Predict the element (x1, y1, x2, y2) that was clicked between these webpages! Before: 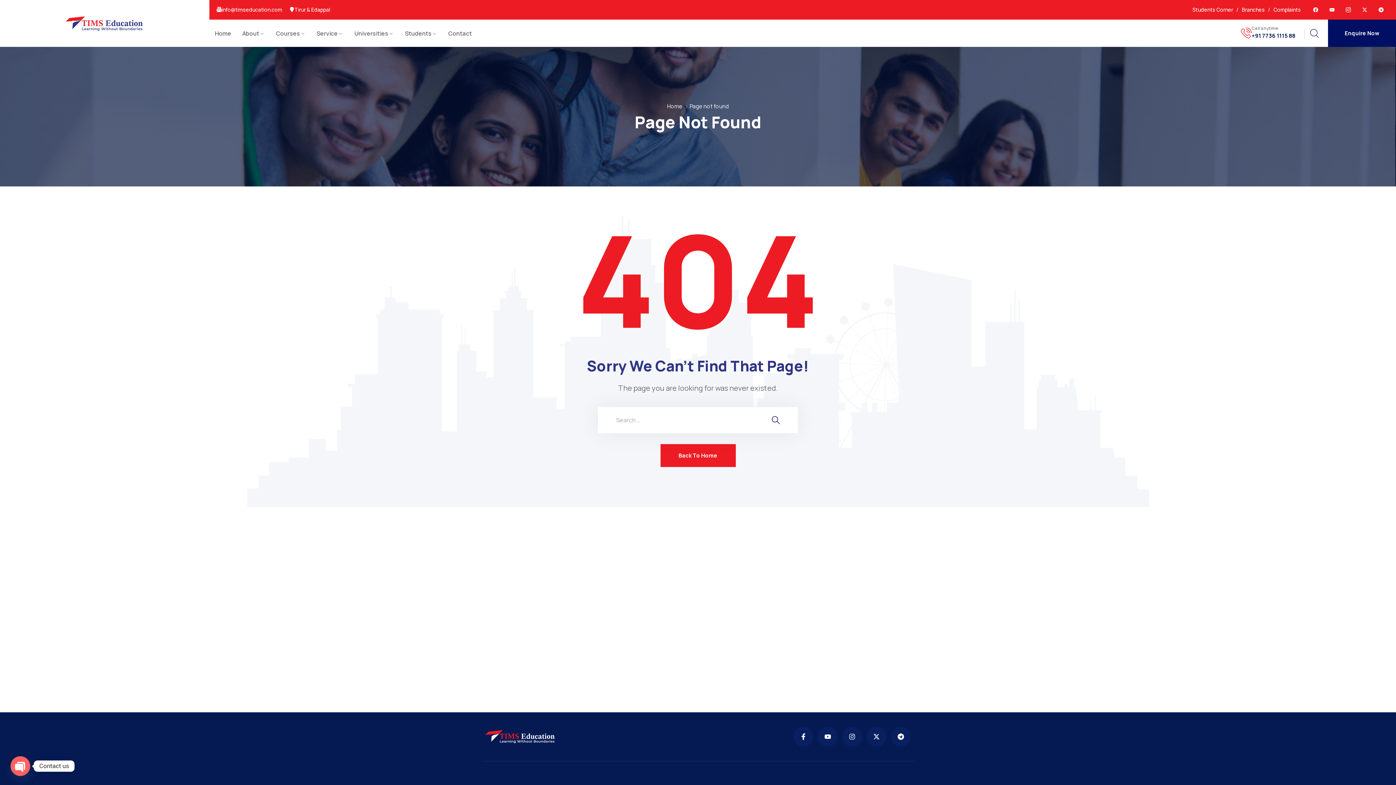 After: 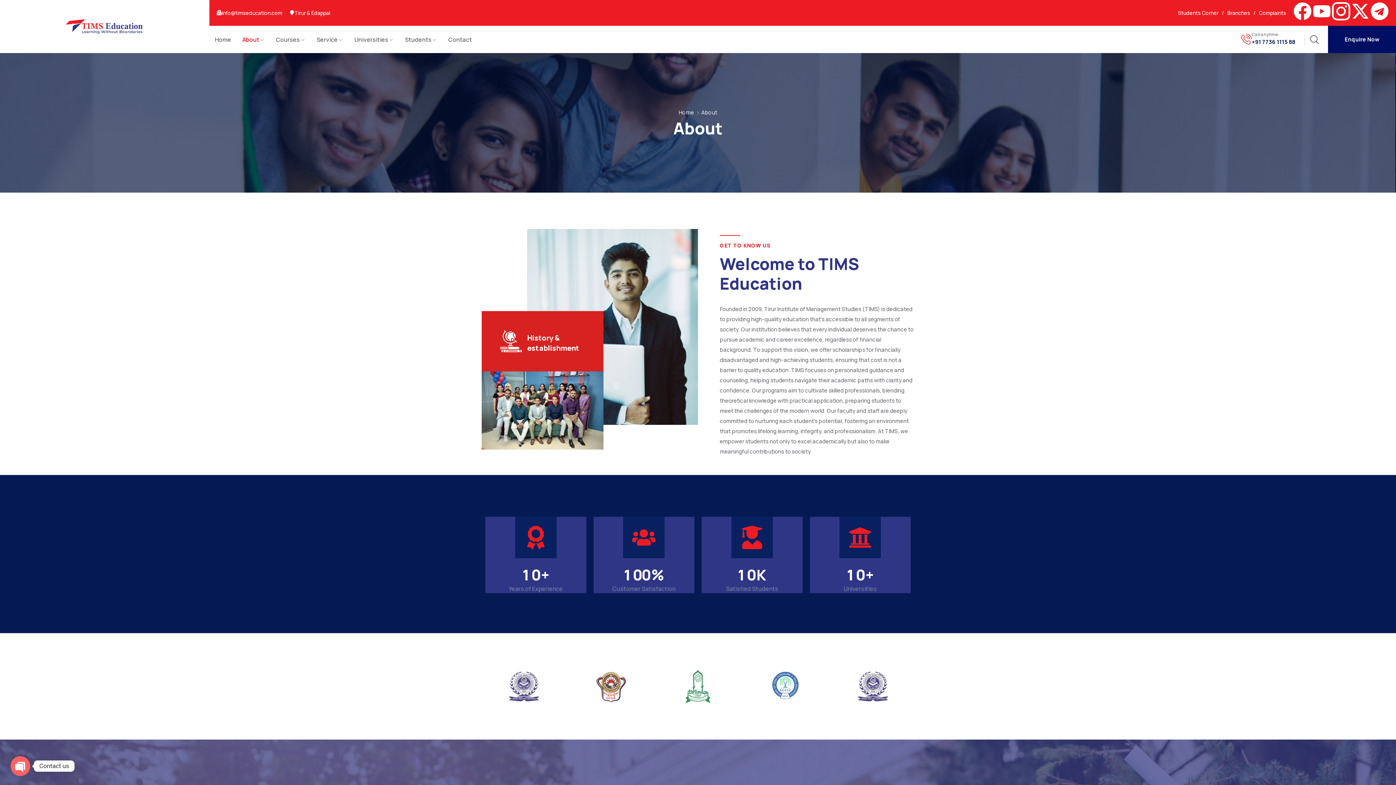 Action: bbox: (236, 26, 270, 39) label: About